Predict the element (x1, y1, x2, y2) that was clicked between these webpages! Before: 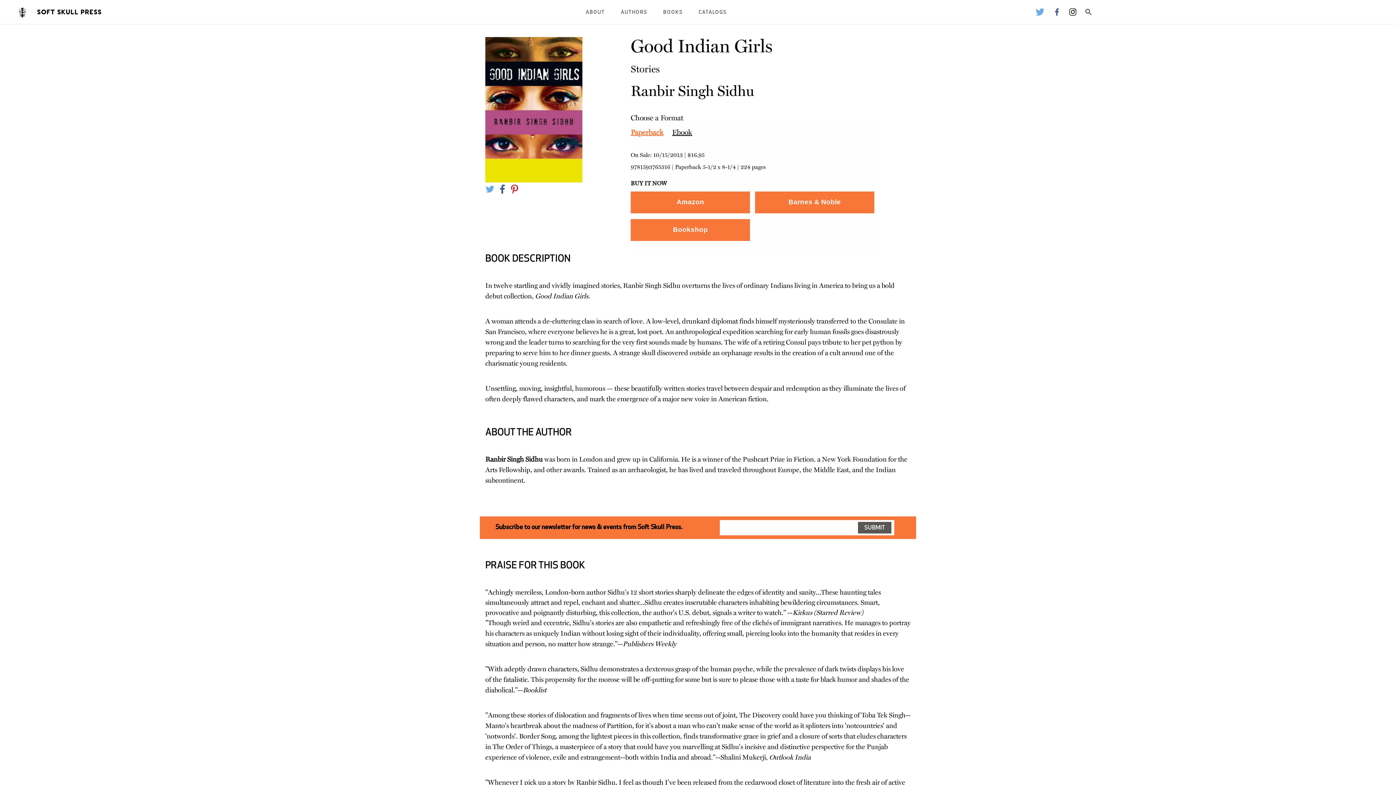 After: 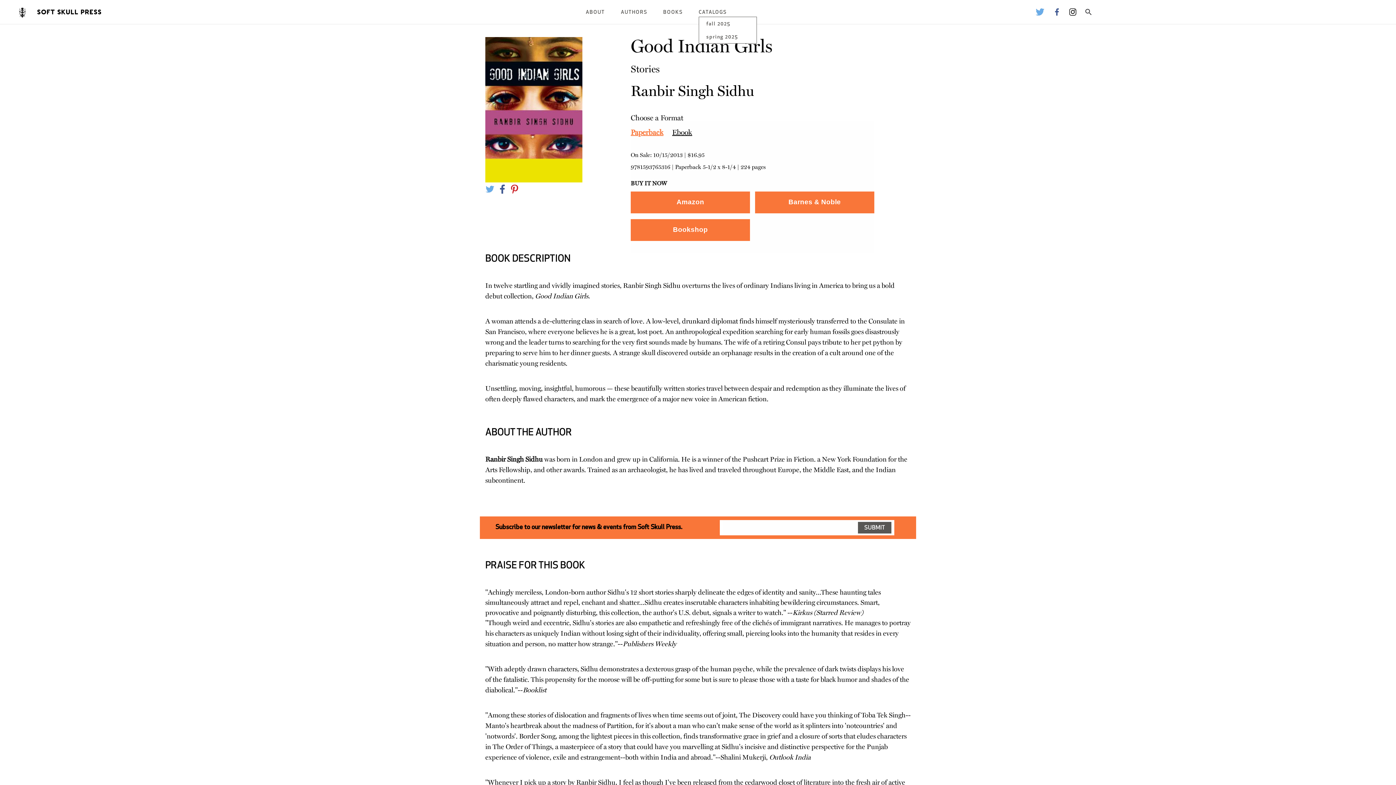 Action: bbox: (698, 9, 726, 15) label: CATALOGS